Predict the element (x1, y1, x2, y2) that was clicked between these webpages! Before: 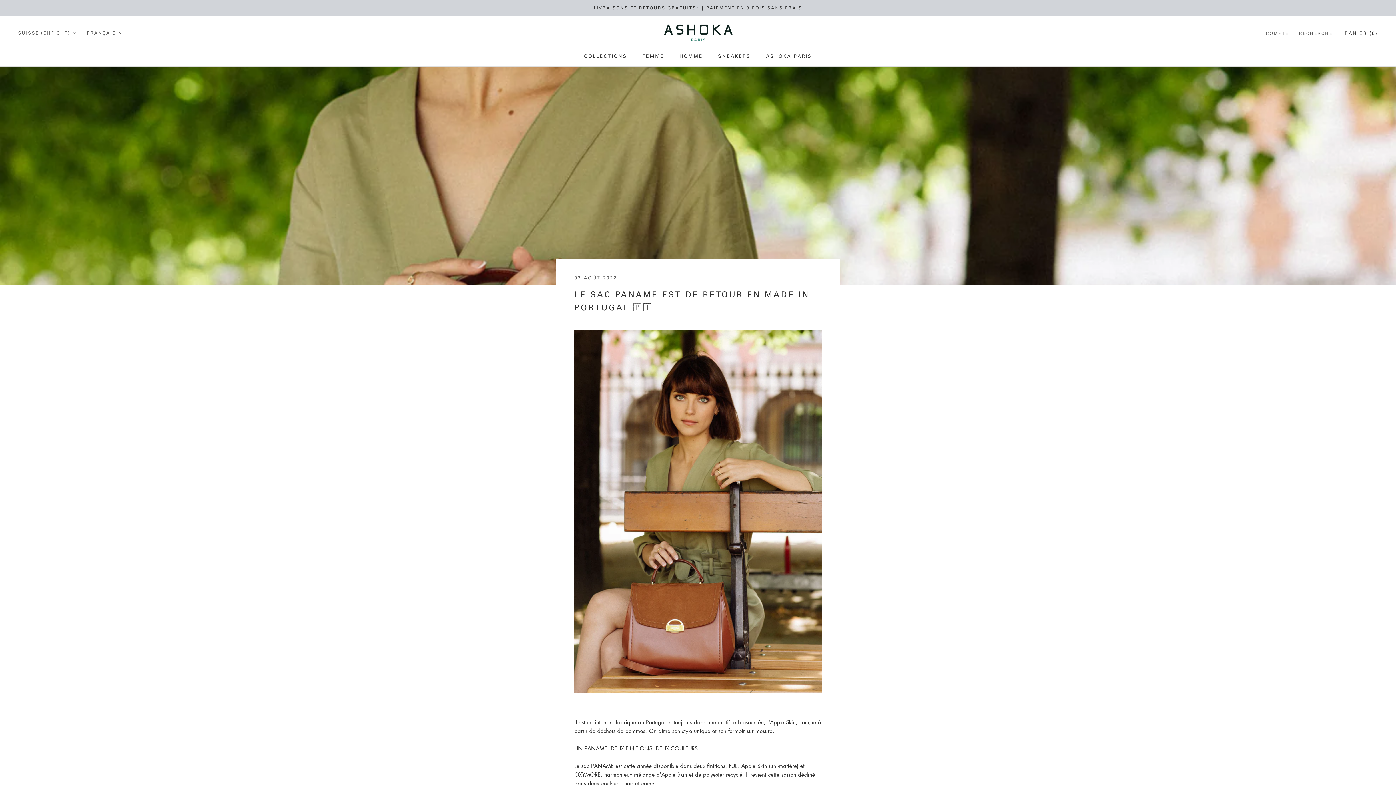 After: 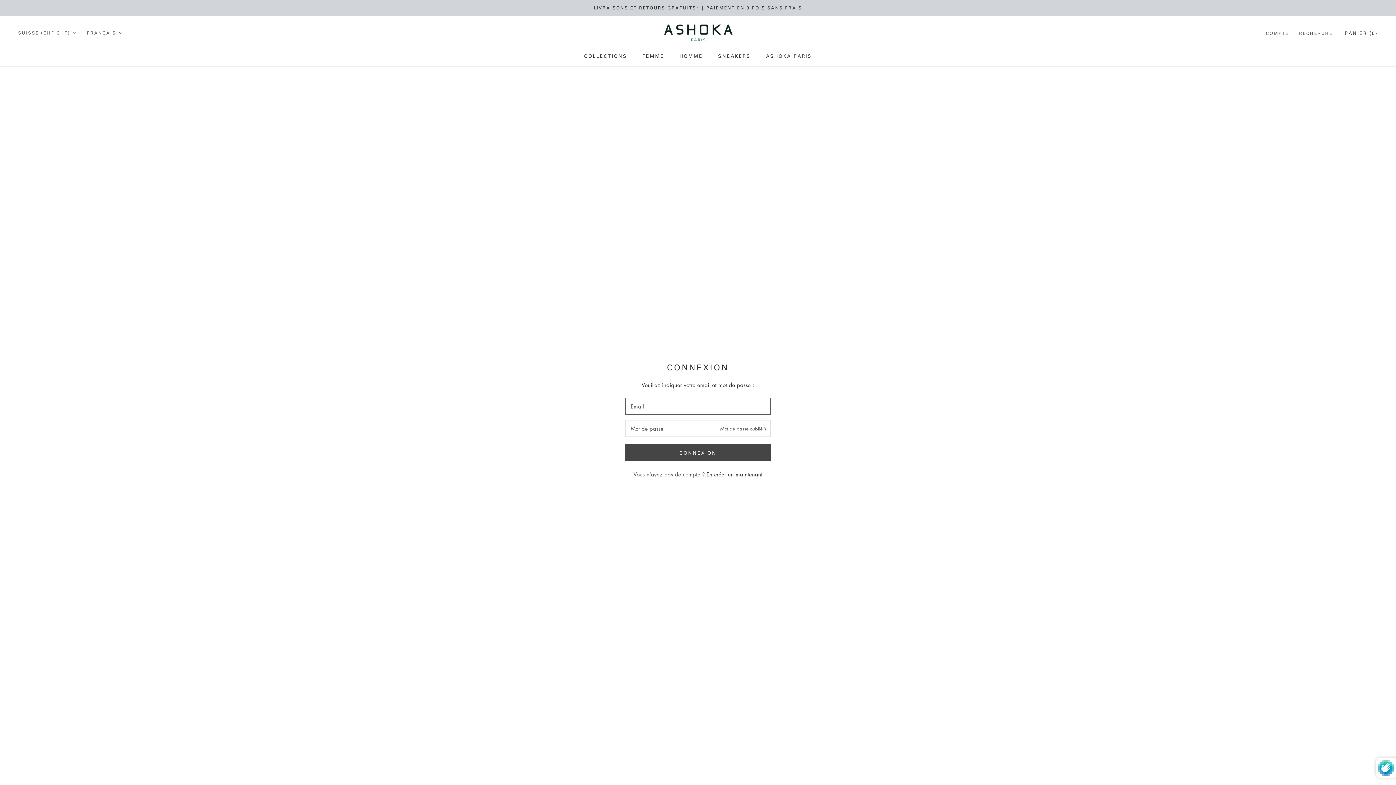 Action: label: COMPTE bbox: (1266, 29, 1289, 36)